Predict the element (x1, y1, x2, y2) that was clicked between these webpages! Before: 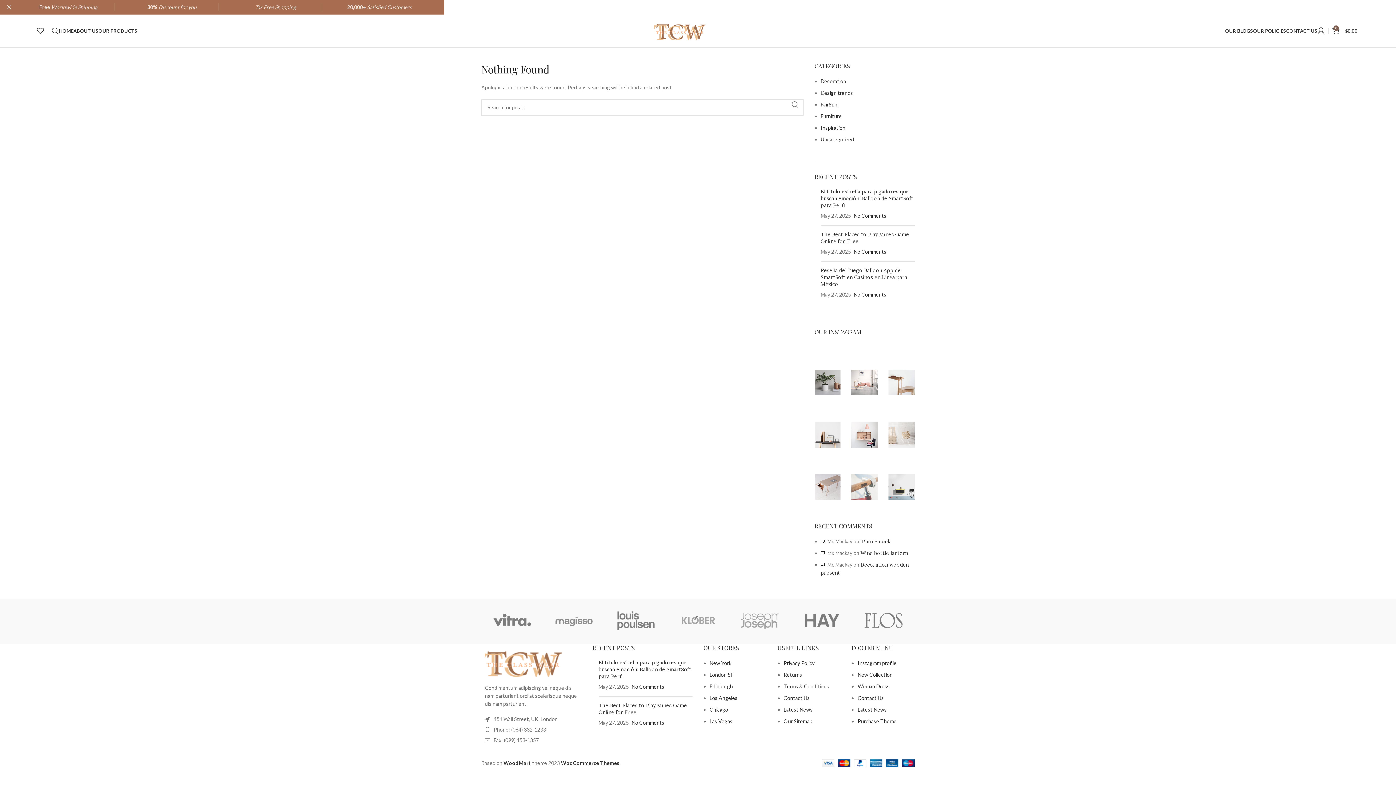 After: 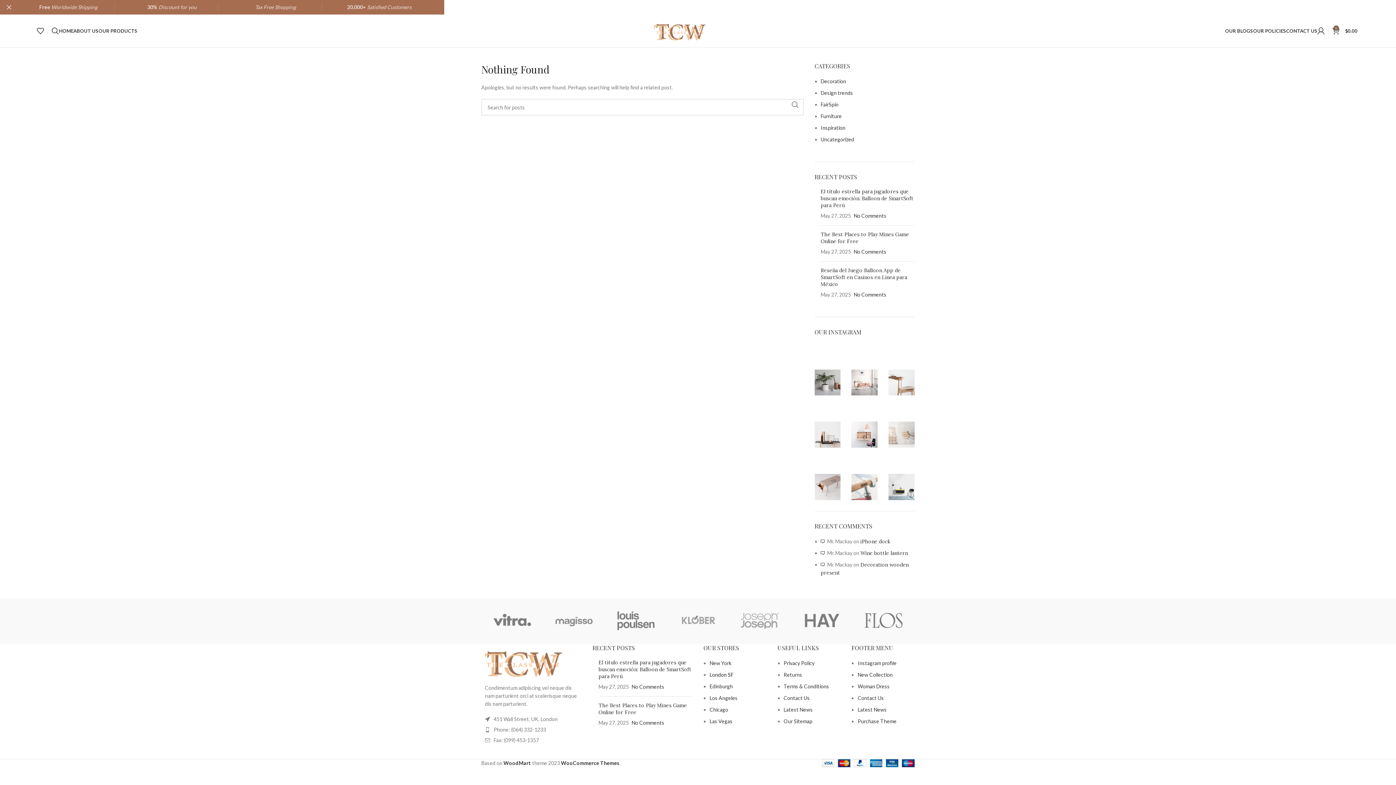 Action: bbox: (709, 671, 733, 678) label: London SF